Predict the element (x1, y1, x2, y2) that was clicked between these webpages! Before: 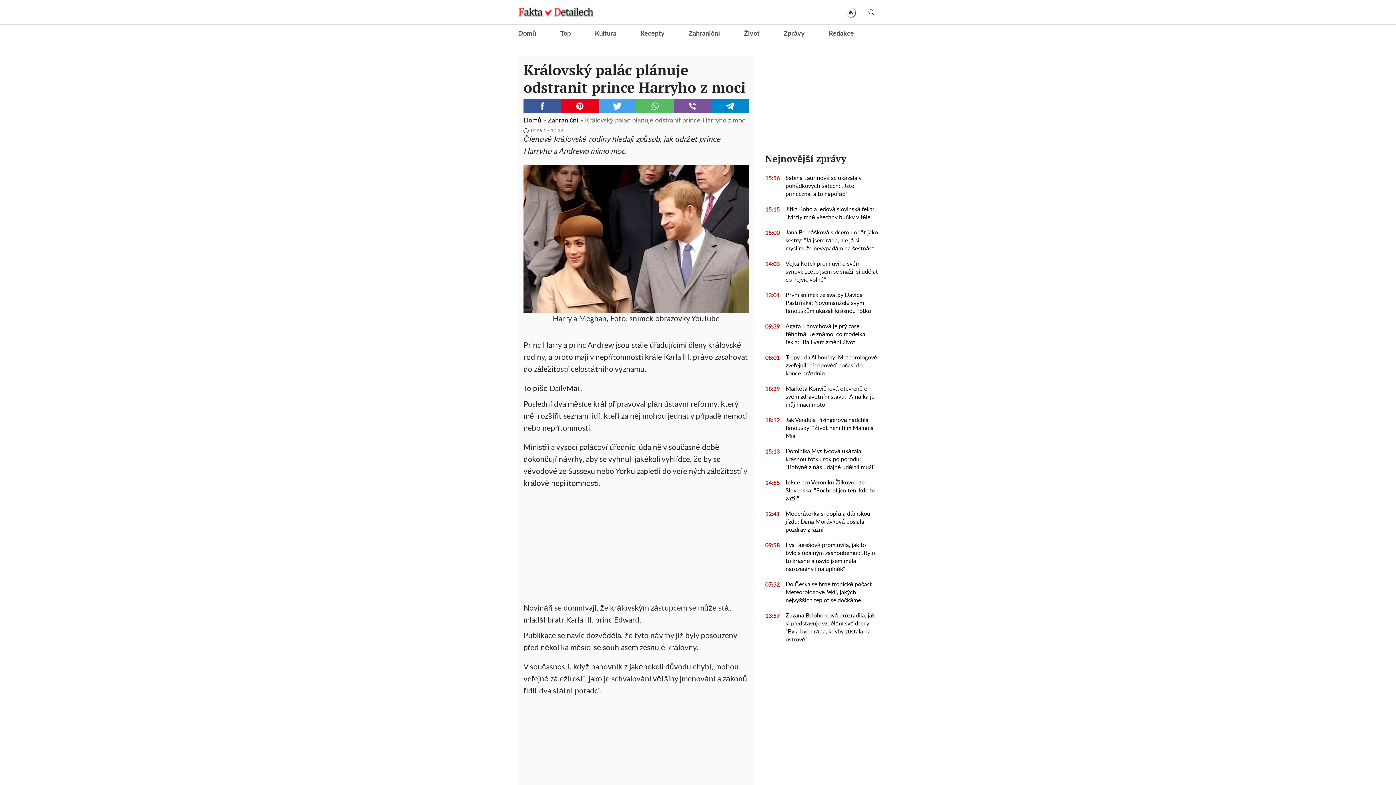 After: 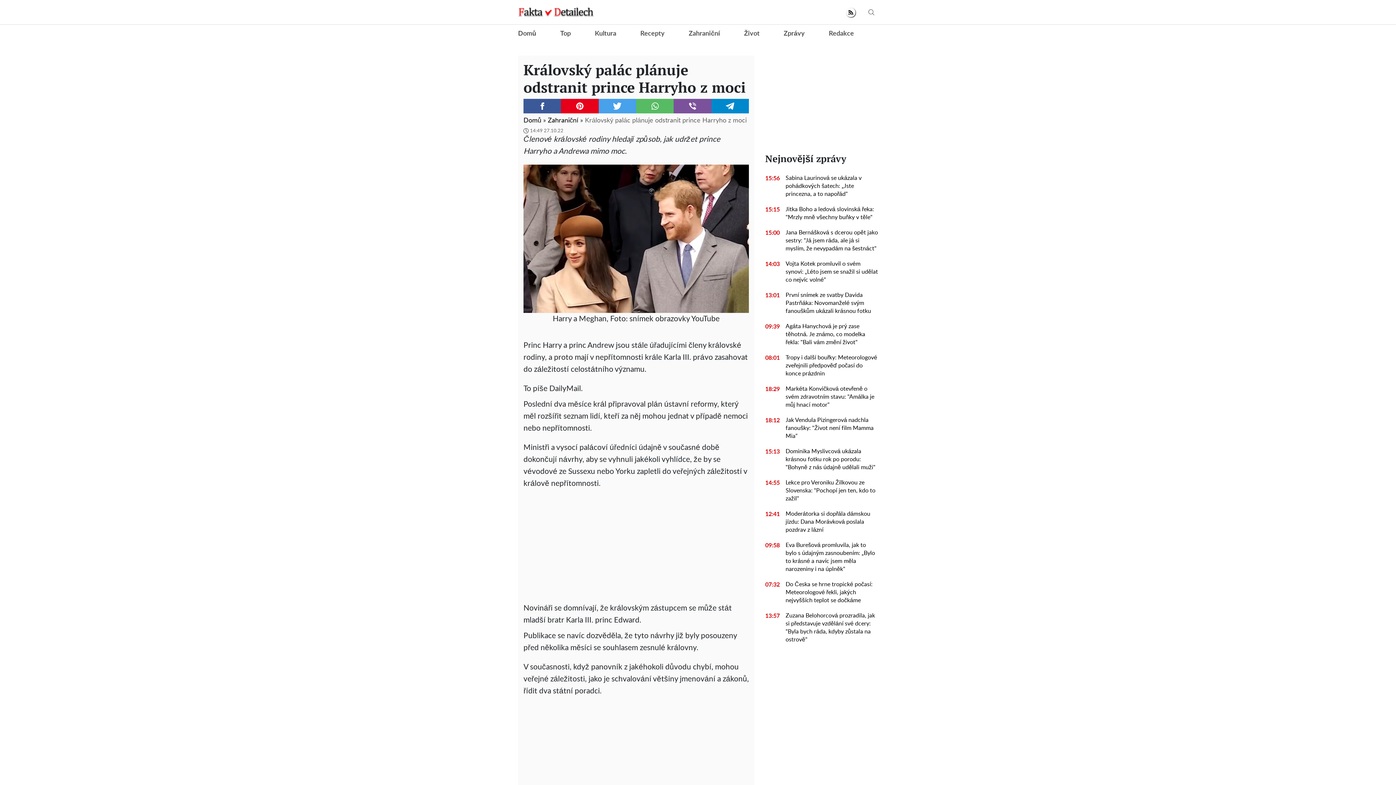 Action: label: rss bbox: (846, 7, 855, 16)